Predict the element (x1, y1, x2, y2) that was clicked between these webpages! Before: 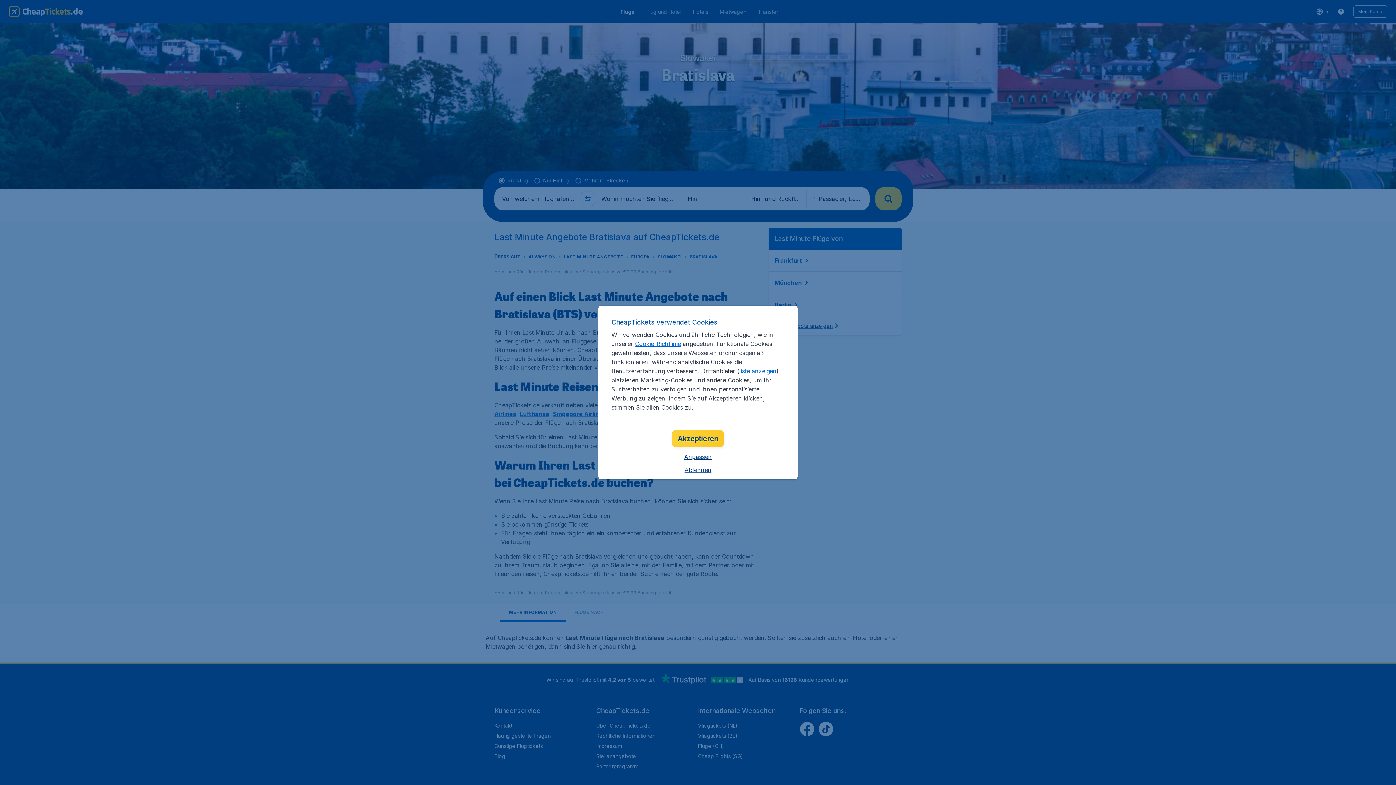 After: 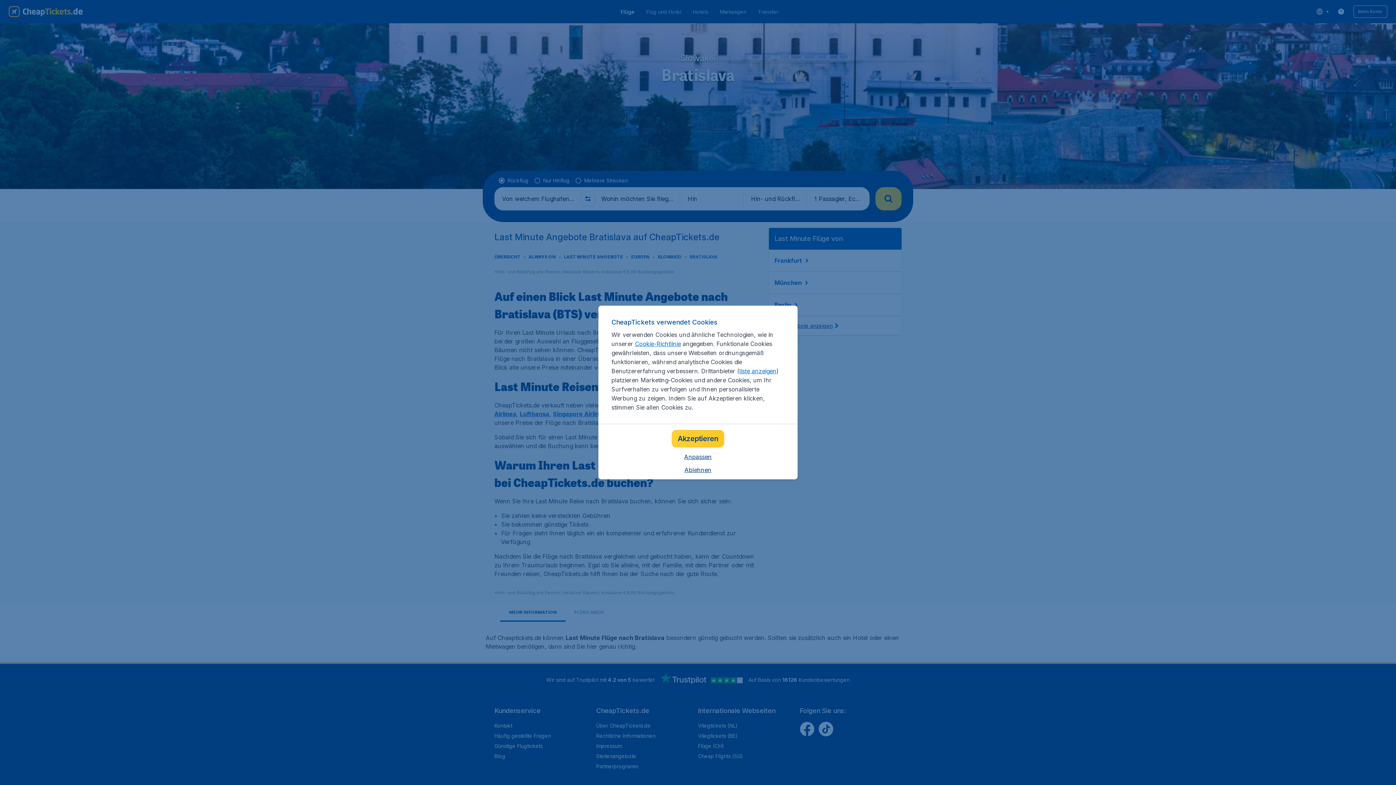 Action: bbox: (635, 340, 681, 347) label: Cookie-Richtlinie